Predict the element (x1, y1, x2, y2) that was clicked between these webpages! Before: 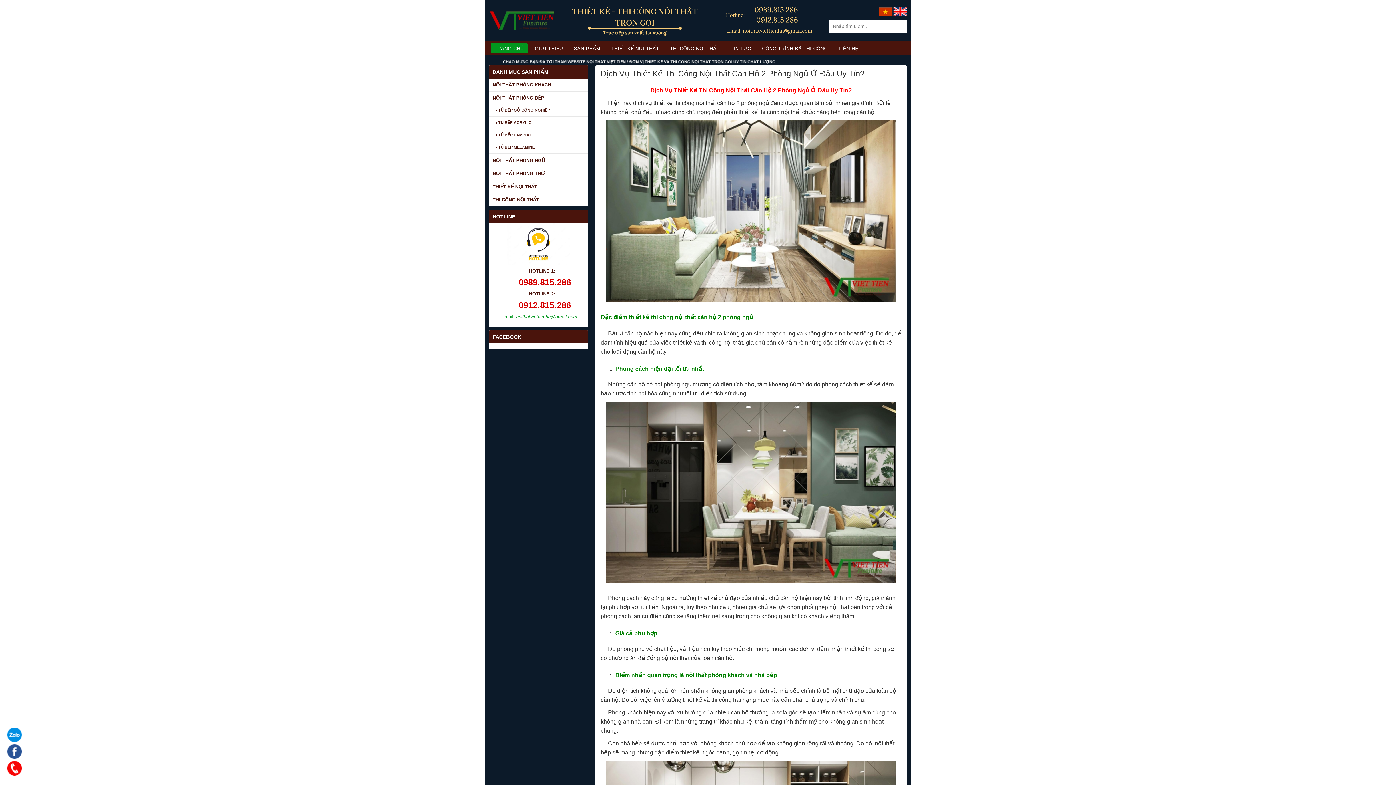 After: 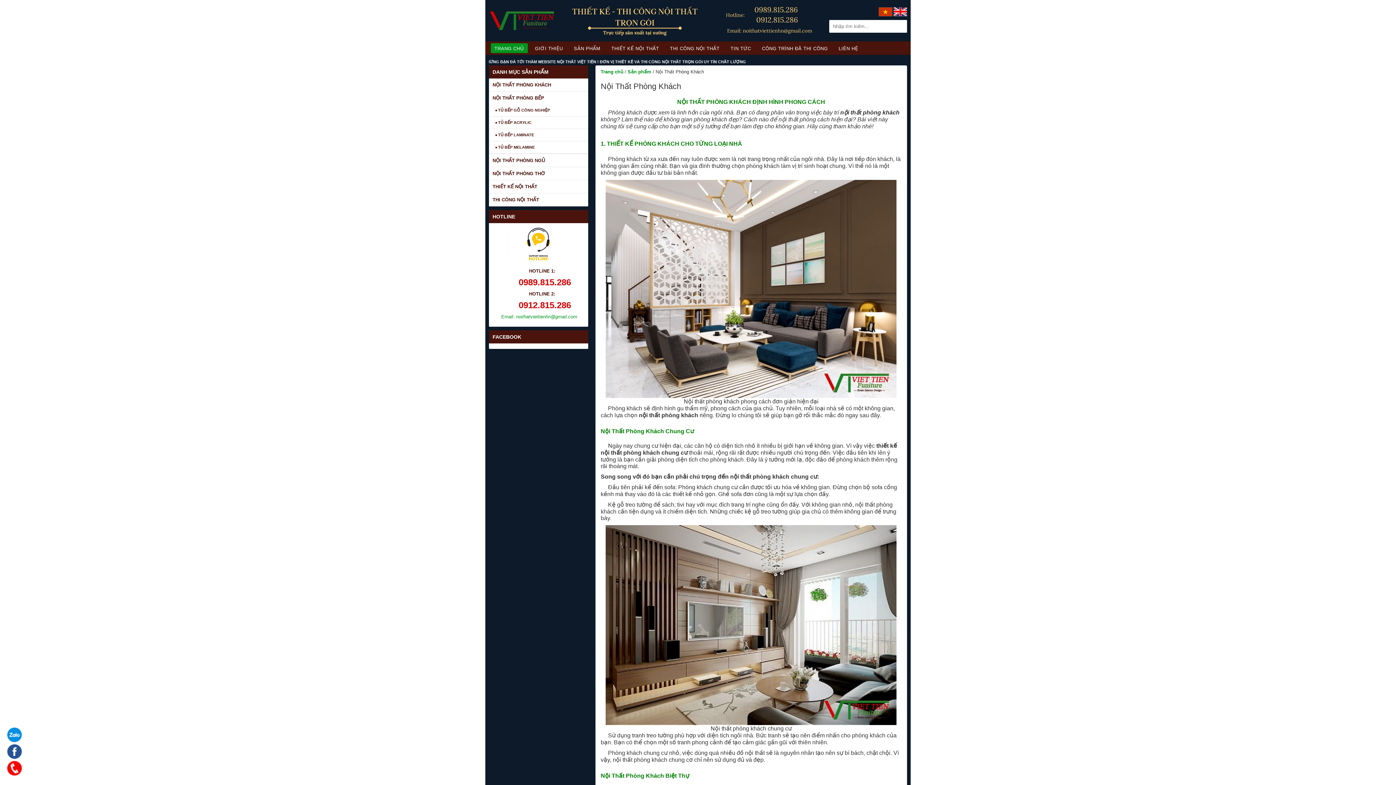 Action: label: NỘI THẤT PHÒNG KHÁCH bbox: (489, 78, 588, 91)